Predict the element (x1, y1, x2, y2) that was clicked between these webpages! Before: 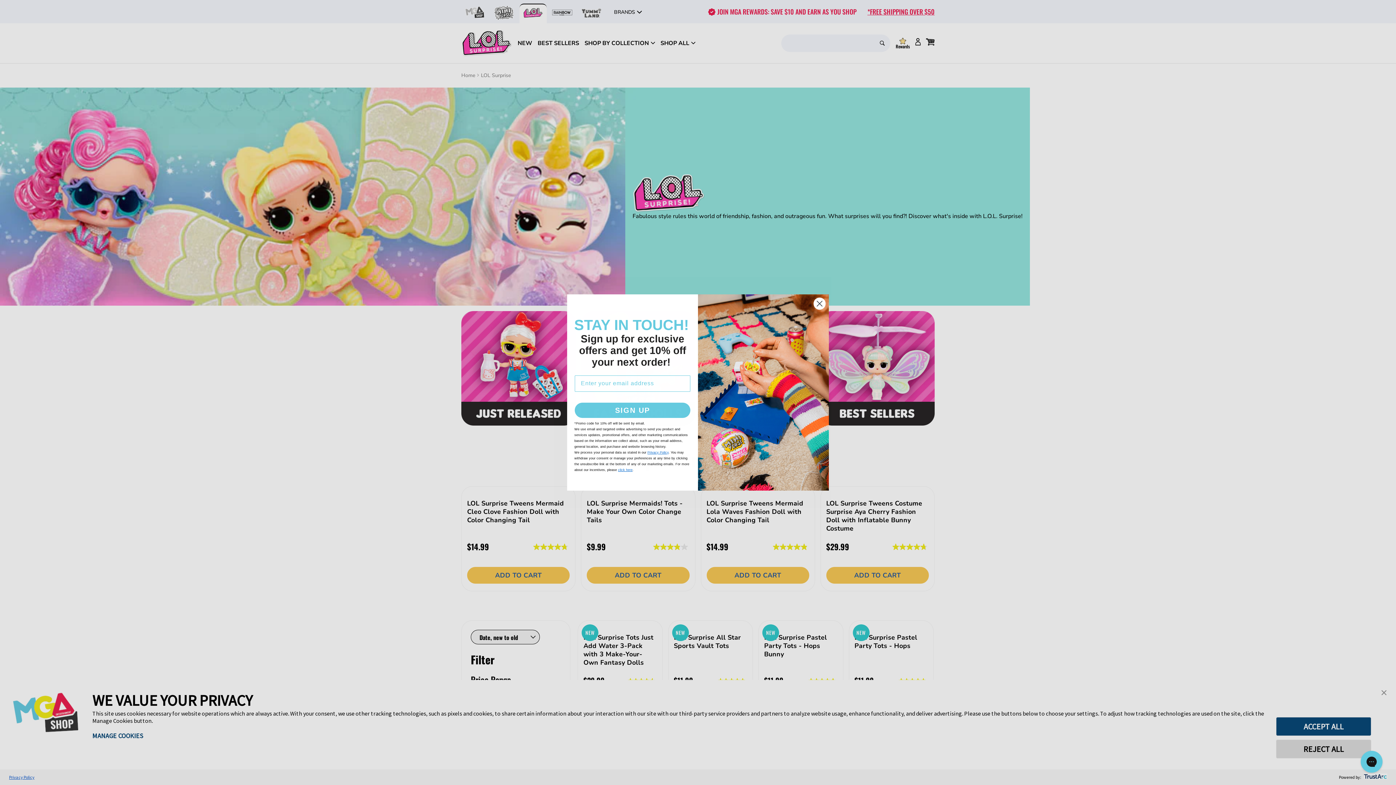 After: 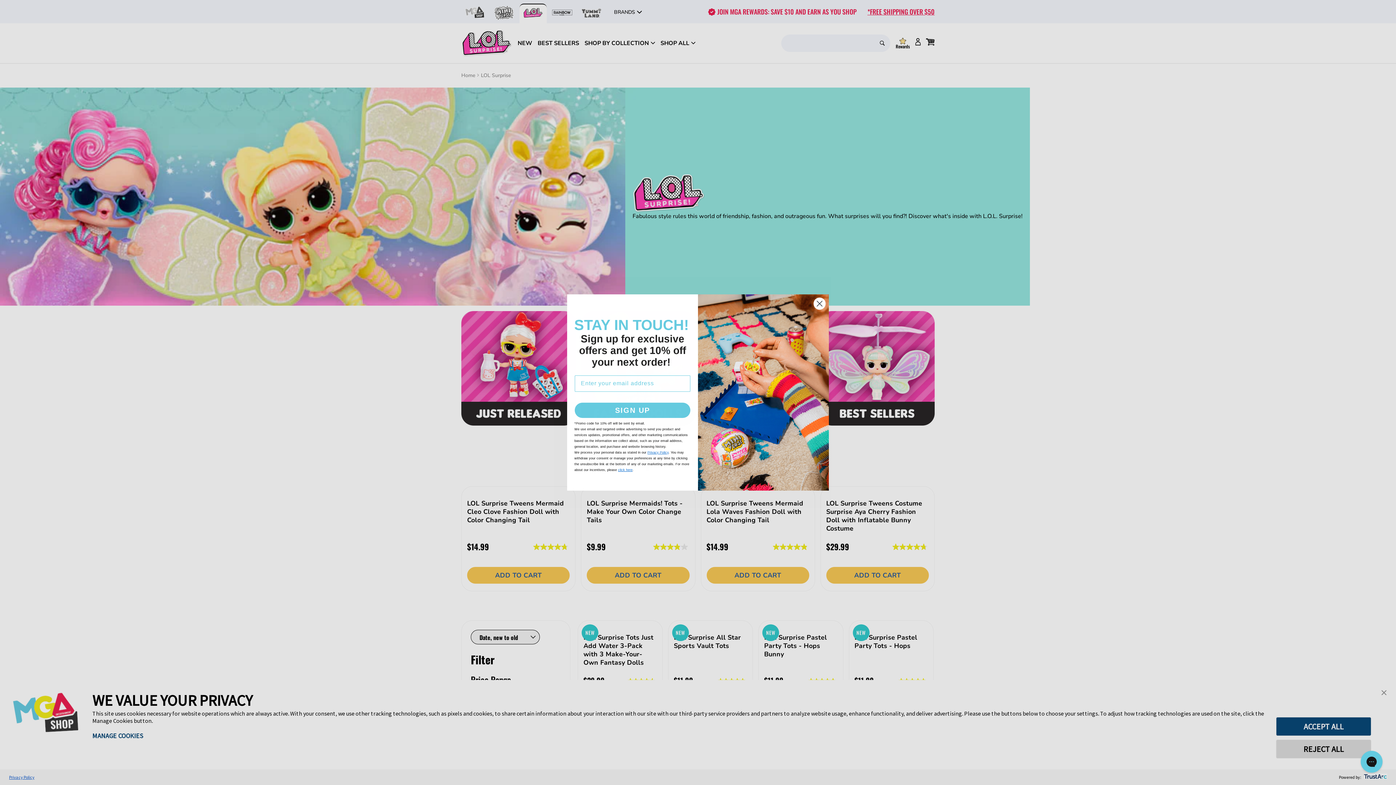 Action: label: click here bbox: (618, 468, 632, 471)